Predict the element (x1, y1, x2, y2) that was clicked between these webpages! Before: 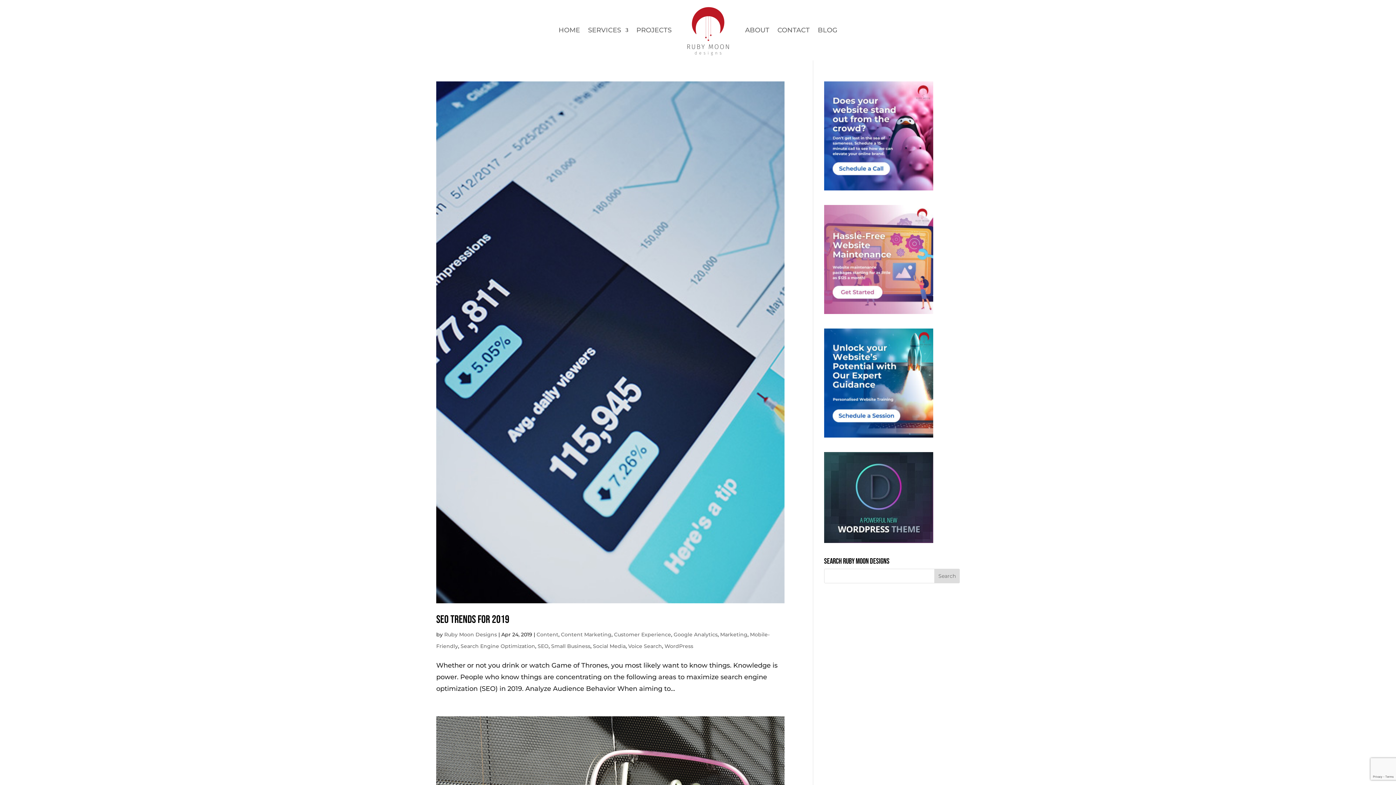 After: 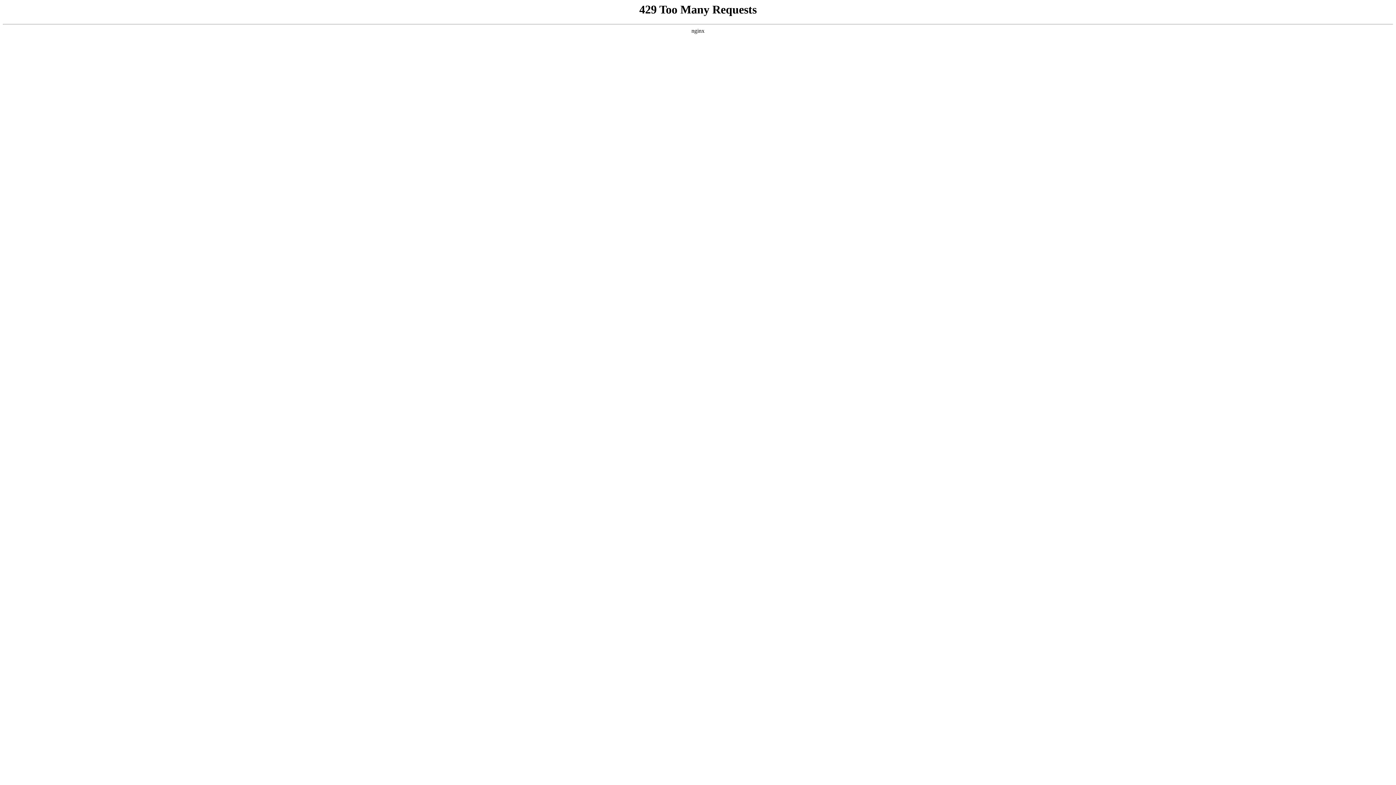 Action: bbox: (636, 1, 671, 58) label: PROJECTS